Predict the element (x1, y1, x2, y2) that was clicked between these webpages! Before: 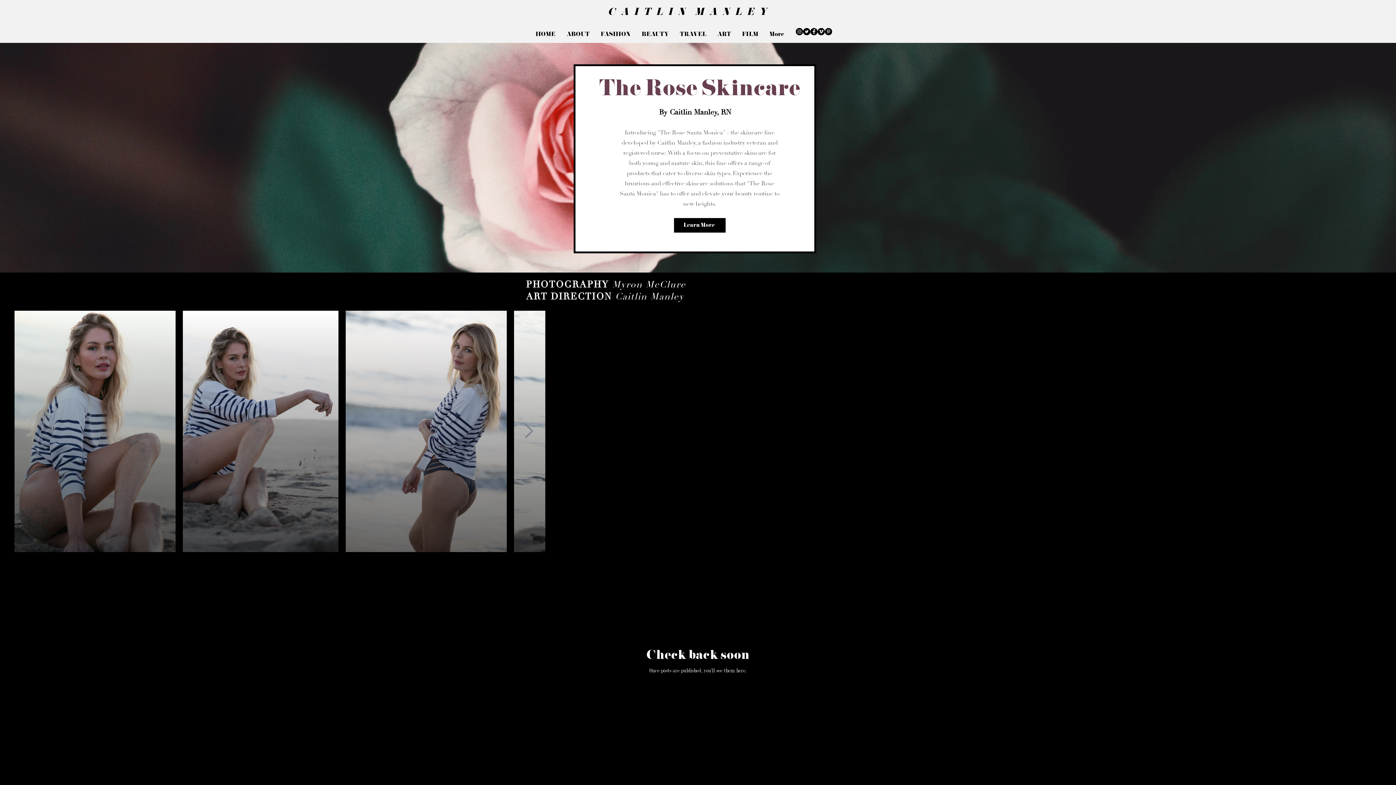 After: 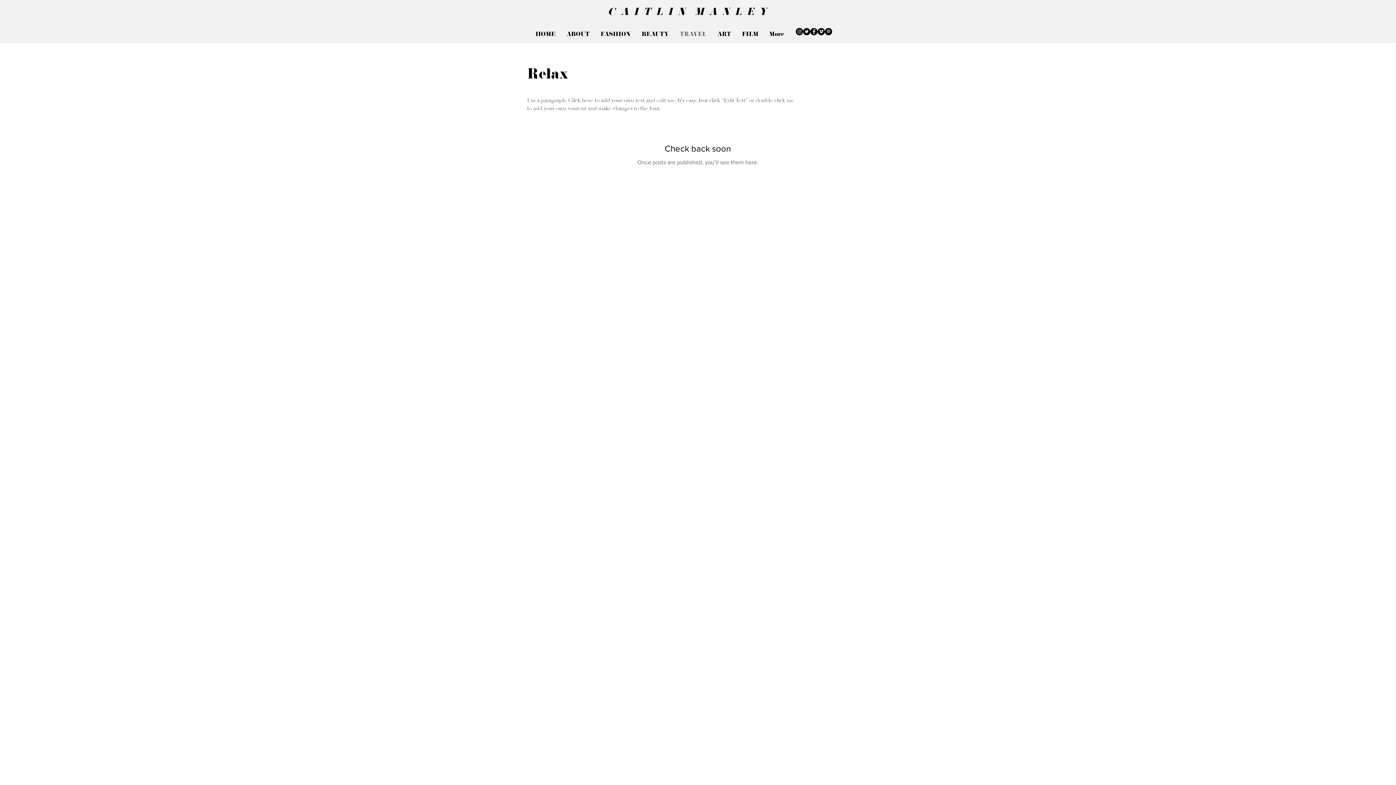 Action: label: TRAVEL bbox: (674, 28, 712, 40)